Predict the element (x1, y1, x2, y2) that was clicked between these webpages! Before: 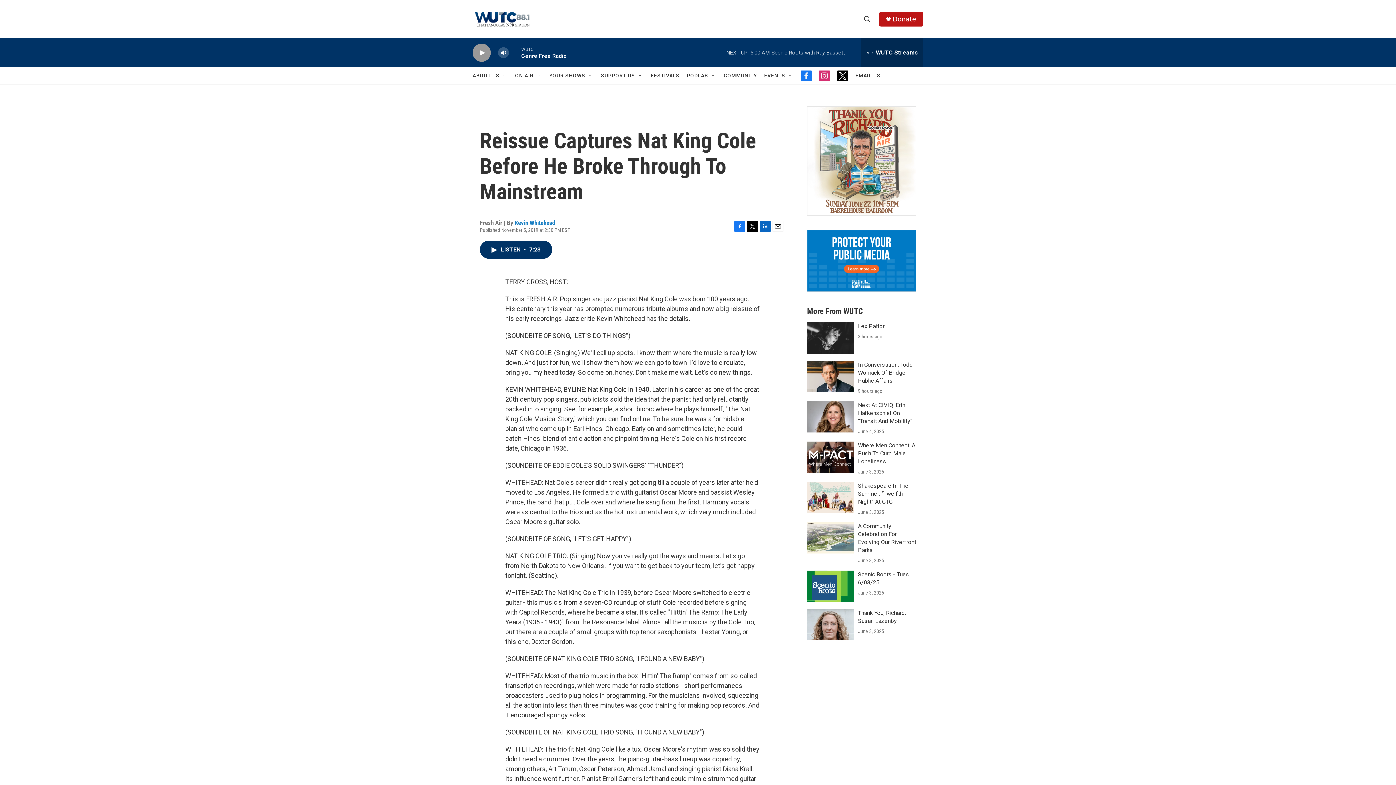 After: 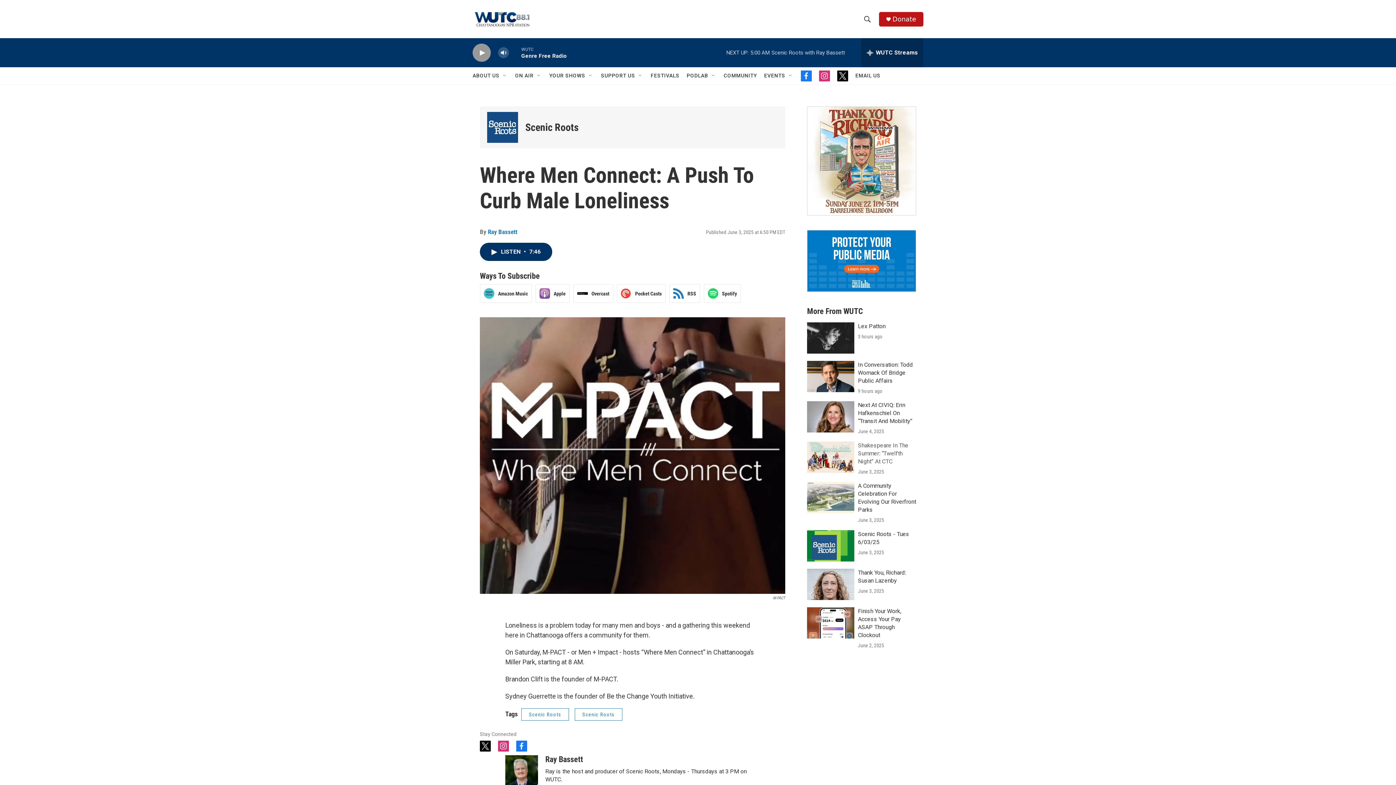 Action: bbox: (858, 442, 915, 464) label: Where Men Connect: A Push To Curb Male Loneliness